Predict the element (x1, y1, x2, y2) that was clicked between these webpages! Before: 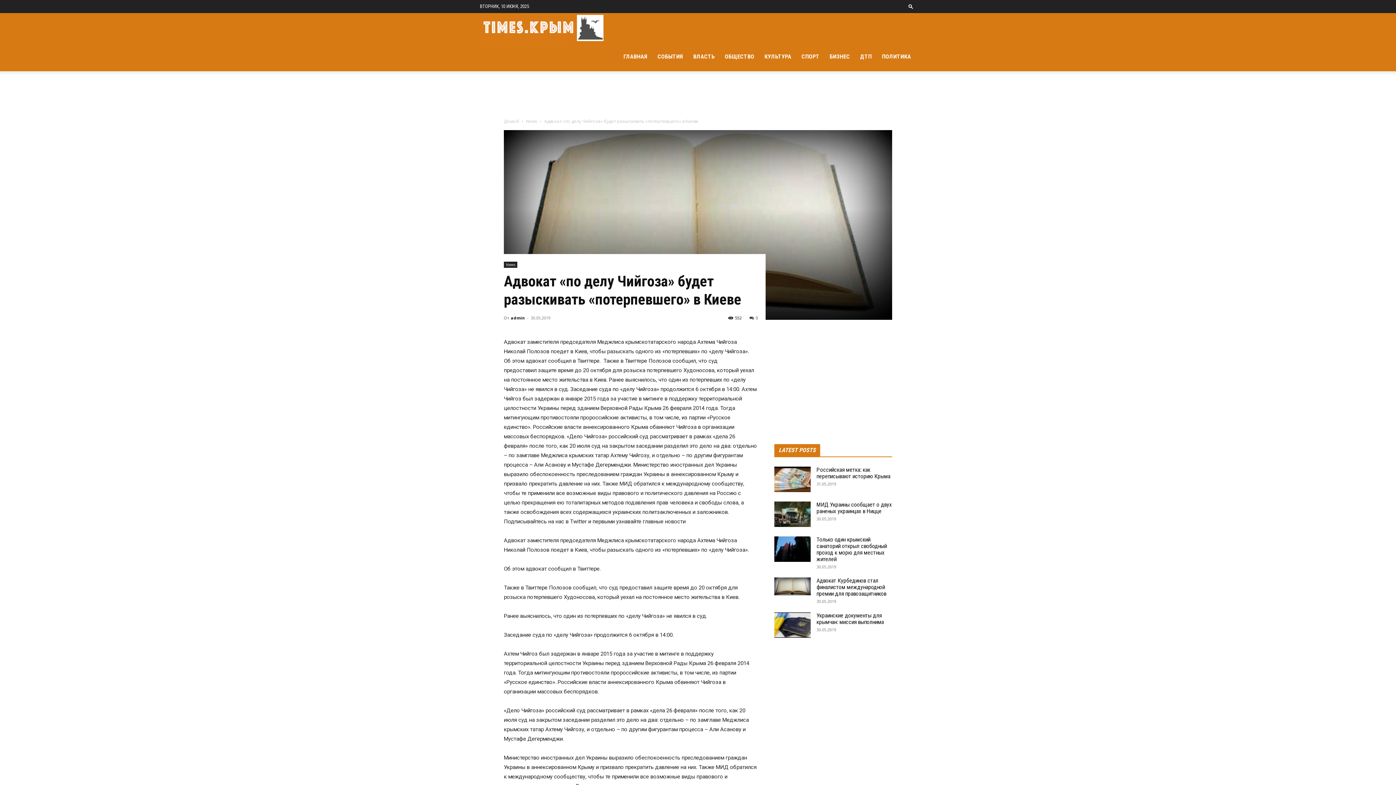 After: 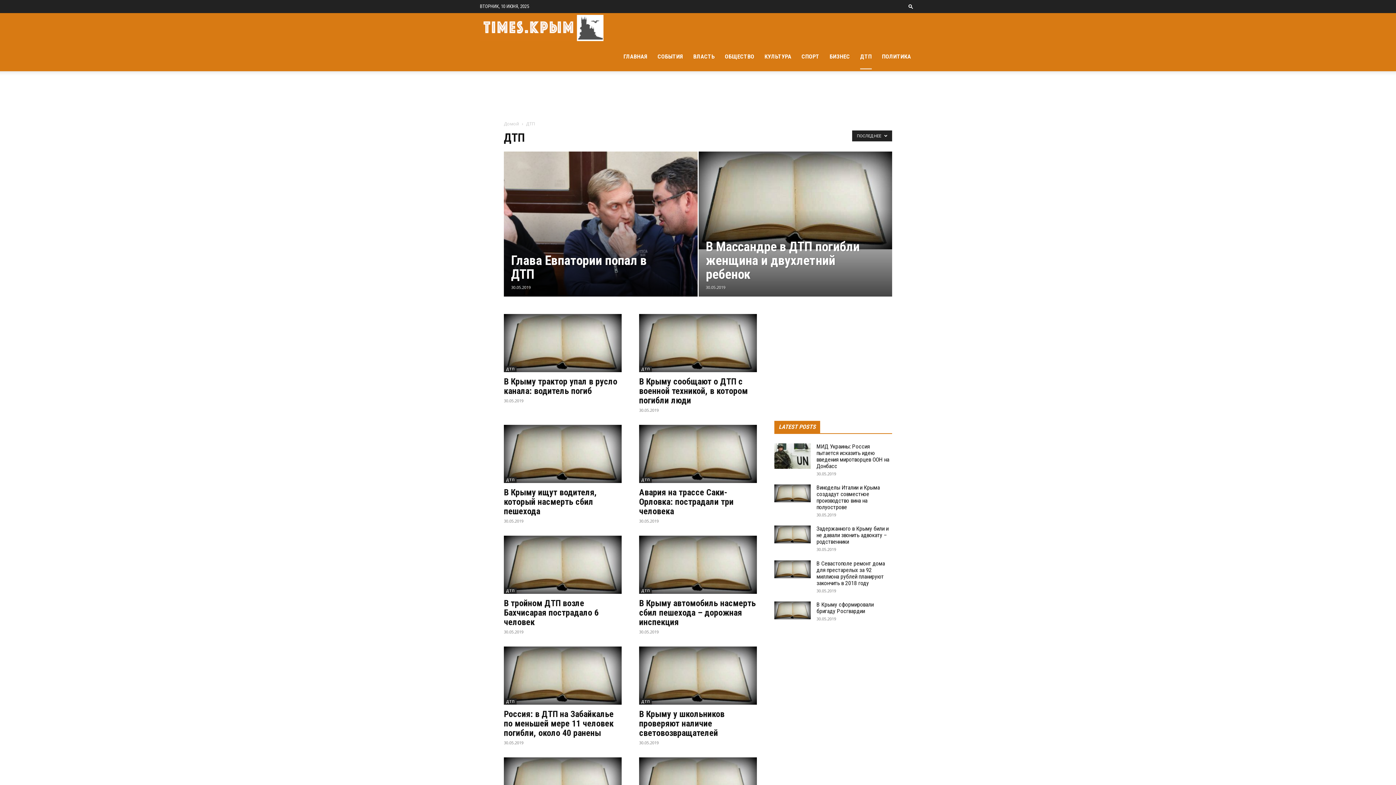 Action: bbox: (860, 44, 872, 69) label: ДТП